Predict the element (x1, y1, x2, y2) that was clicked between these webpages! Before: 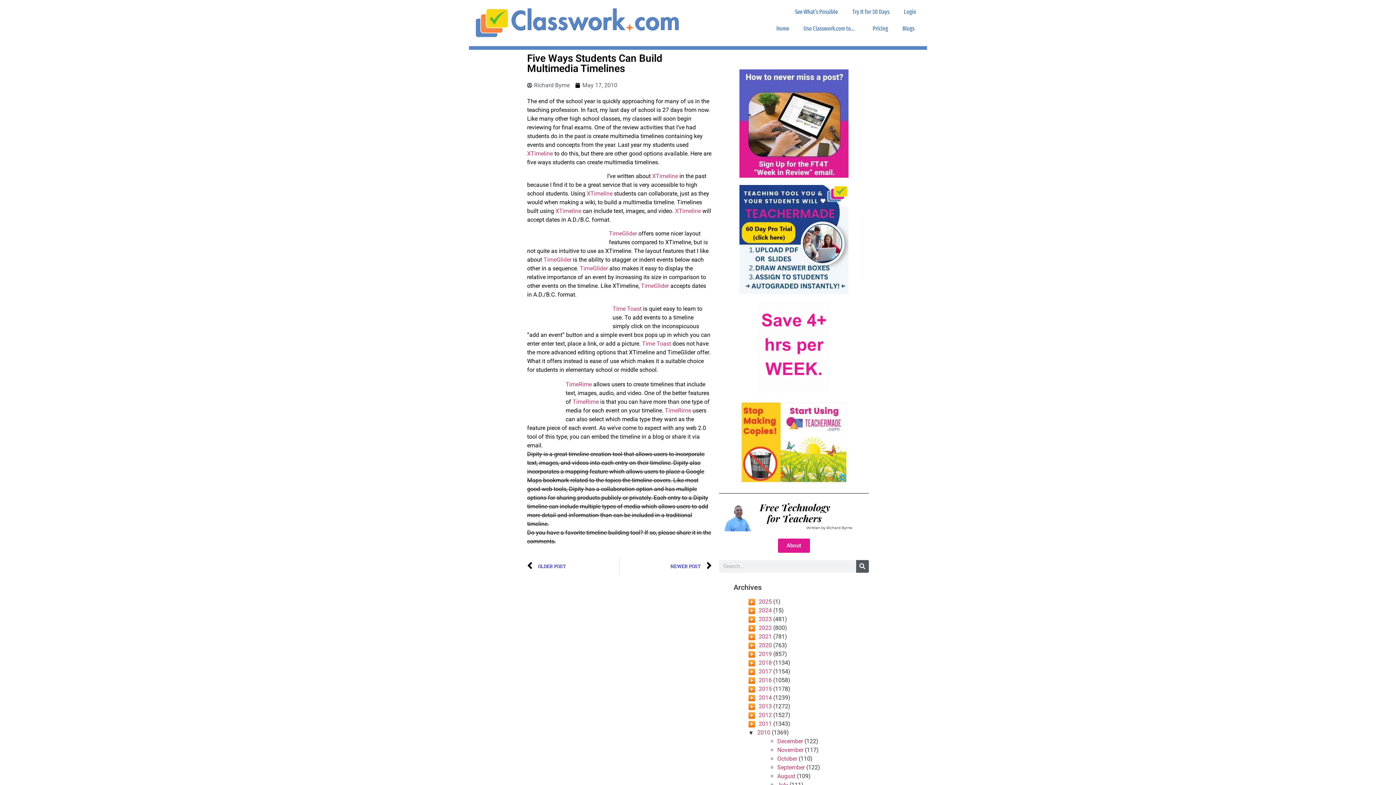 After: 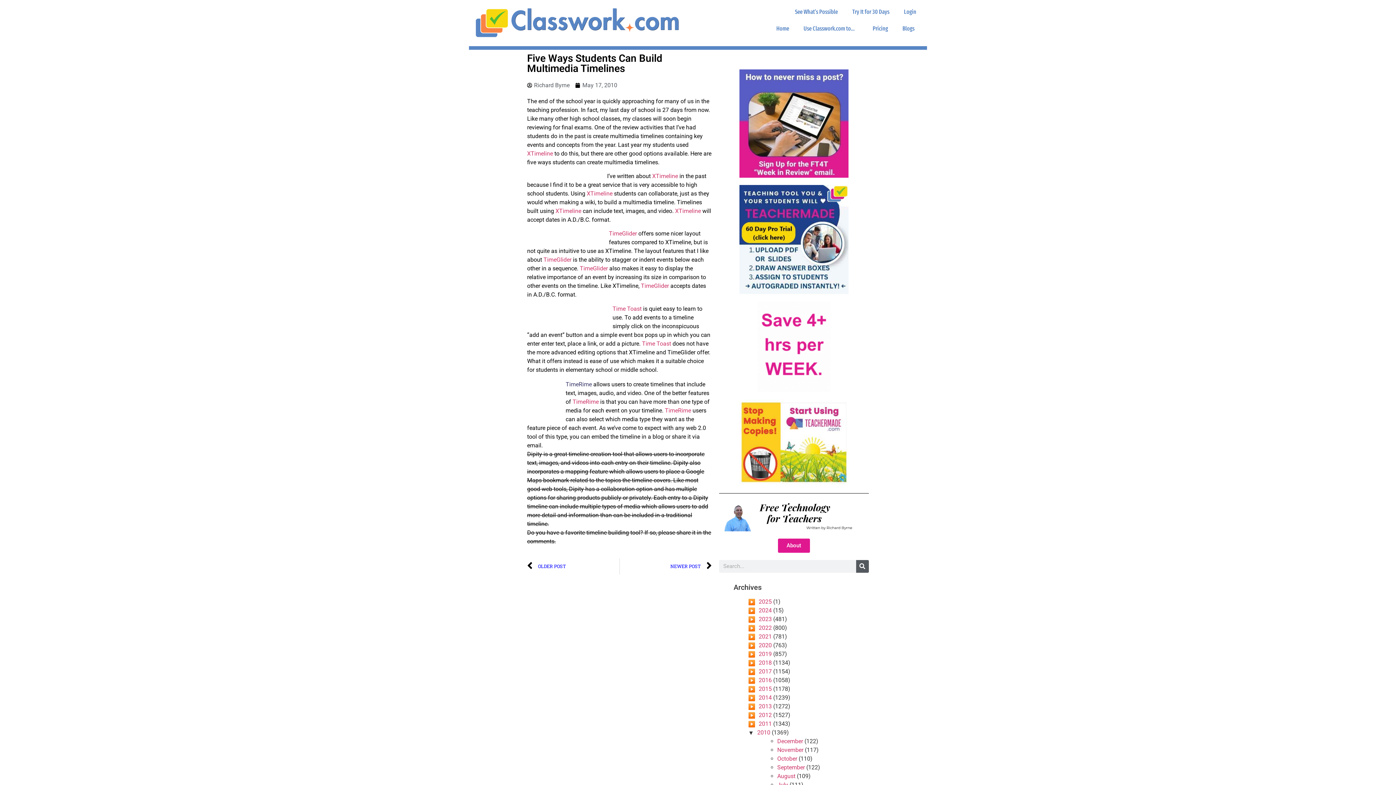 Action: bbox: (565, 381, 592, 387) label: TimeRime